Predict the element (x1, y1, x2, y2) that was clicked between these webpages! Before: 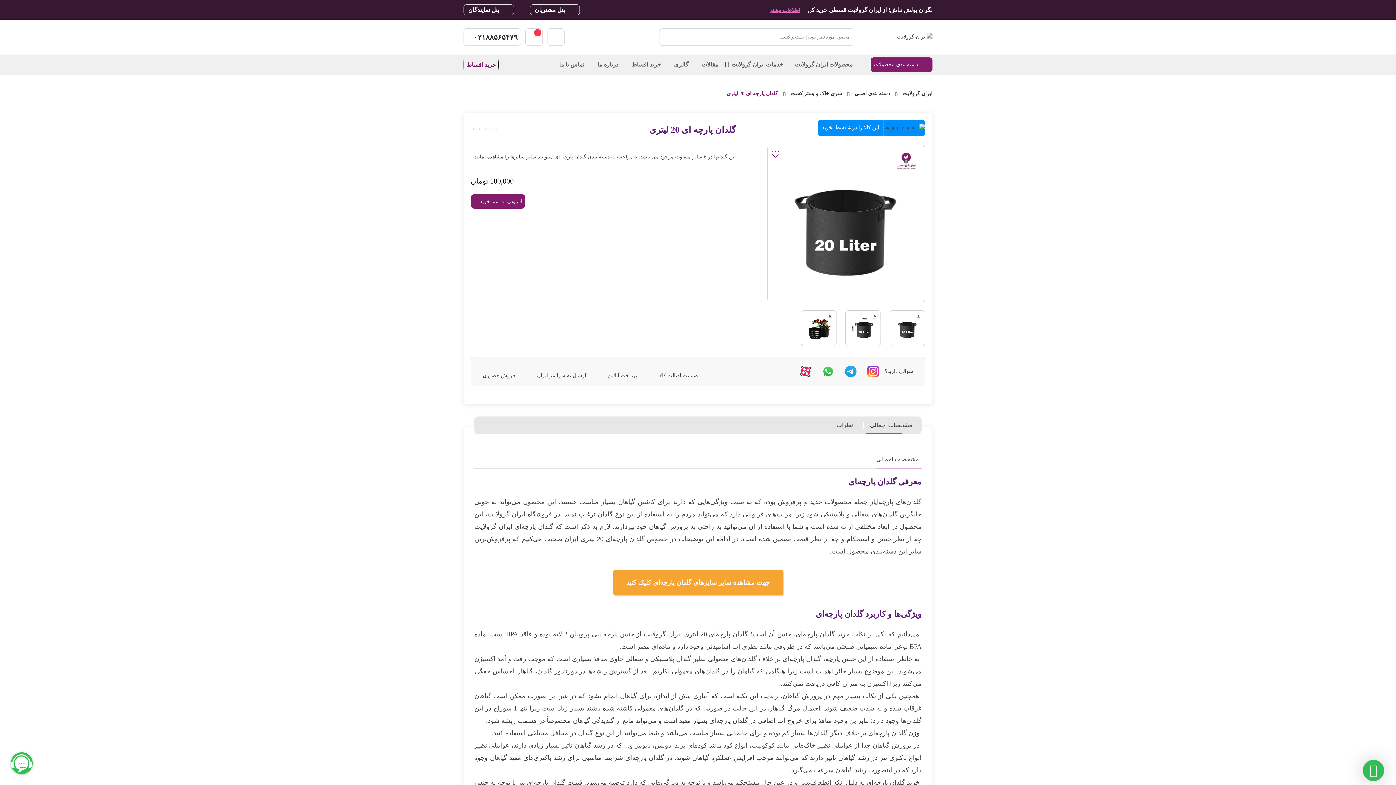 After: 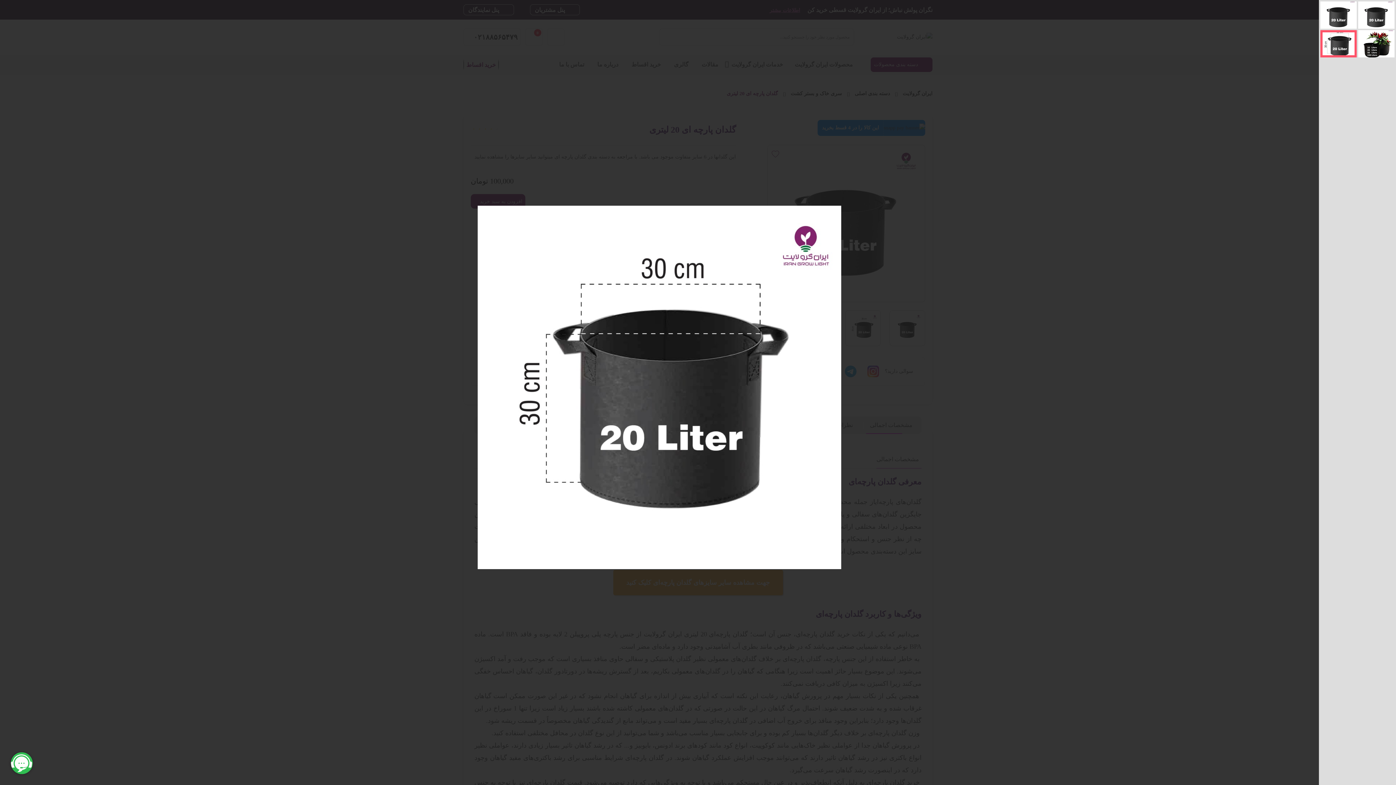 Action: bbox: (848, 313, 877, 342)